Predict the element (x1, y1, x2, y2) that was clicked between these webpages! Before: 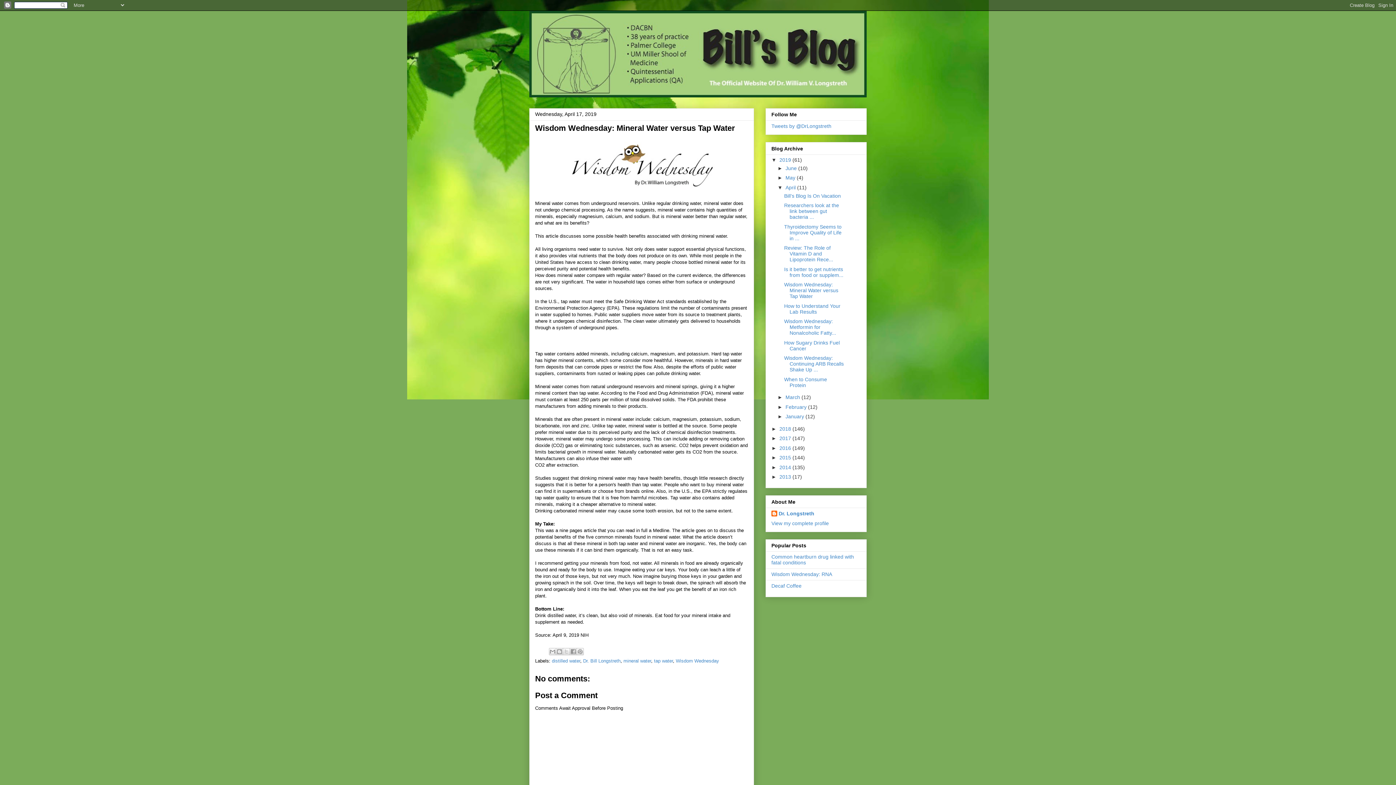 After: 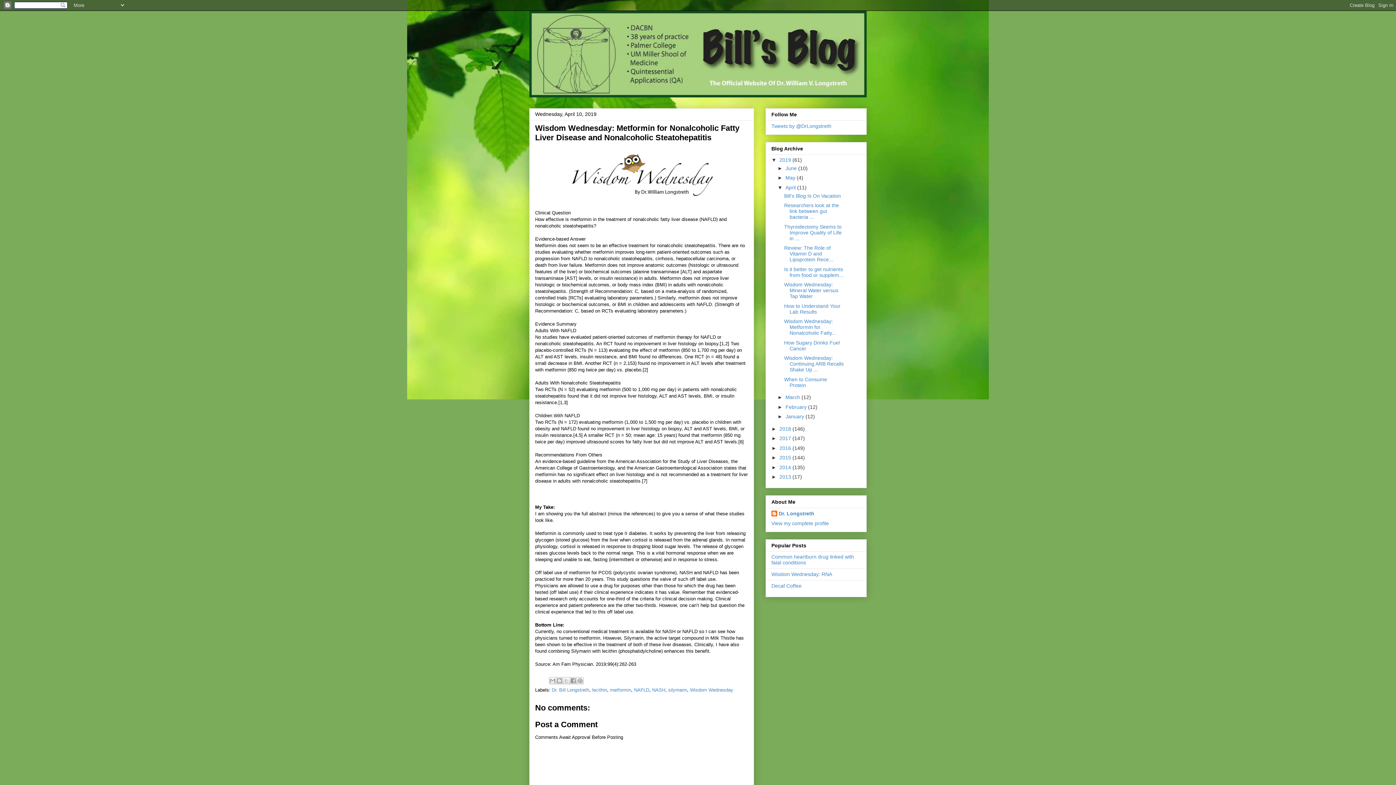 Action: bbox: (784, 318, 836, 336) label: Wisdom Wednesday: Metformin for Nonalcoholic Fatty...